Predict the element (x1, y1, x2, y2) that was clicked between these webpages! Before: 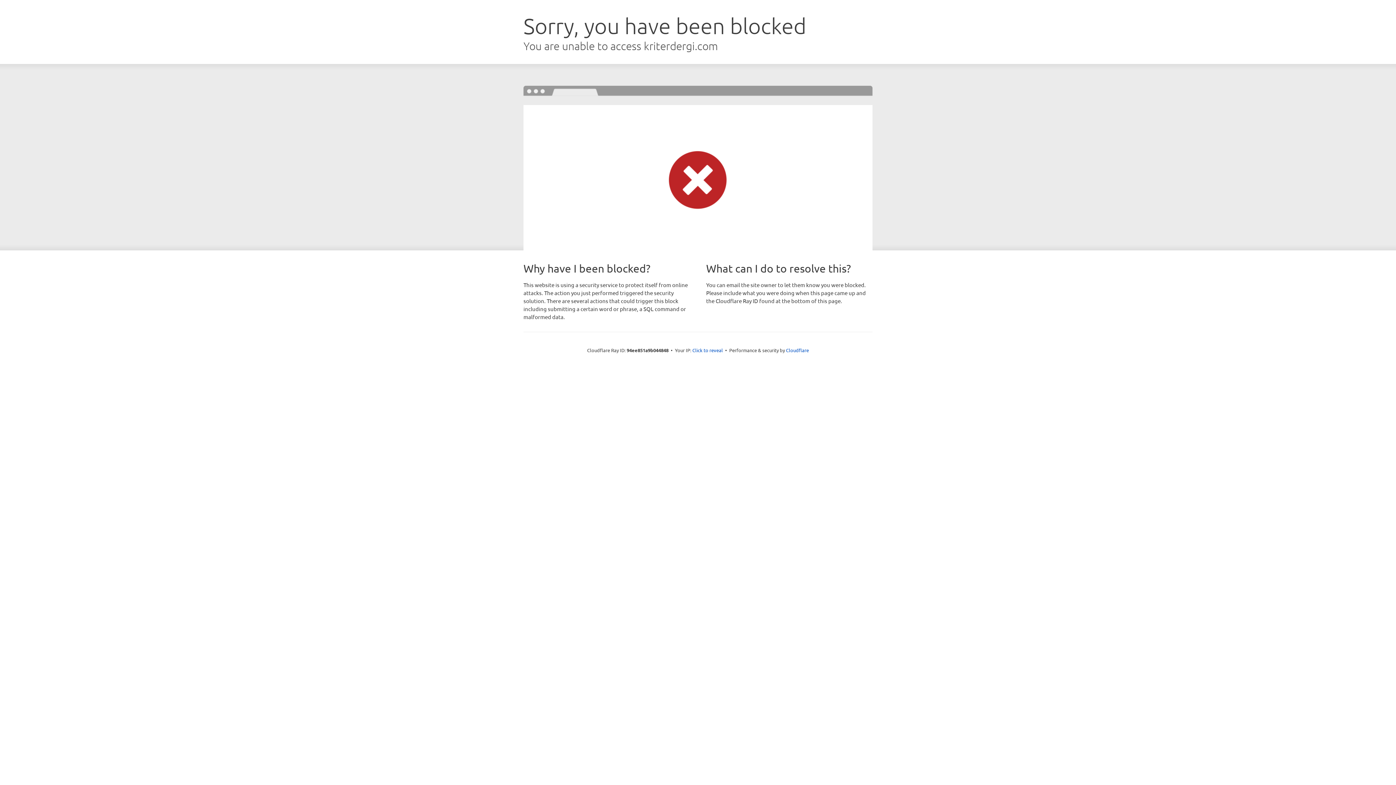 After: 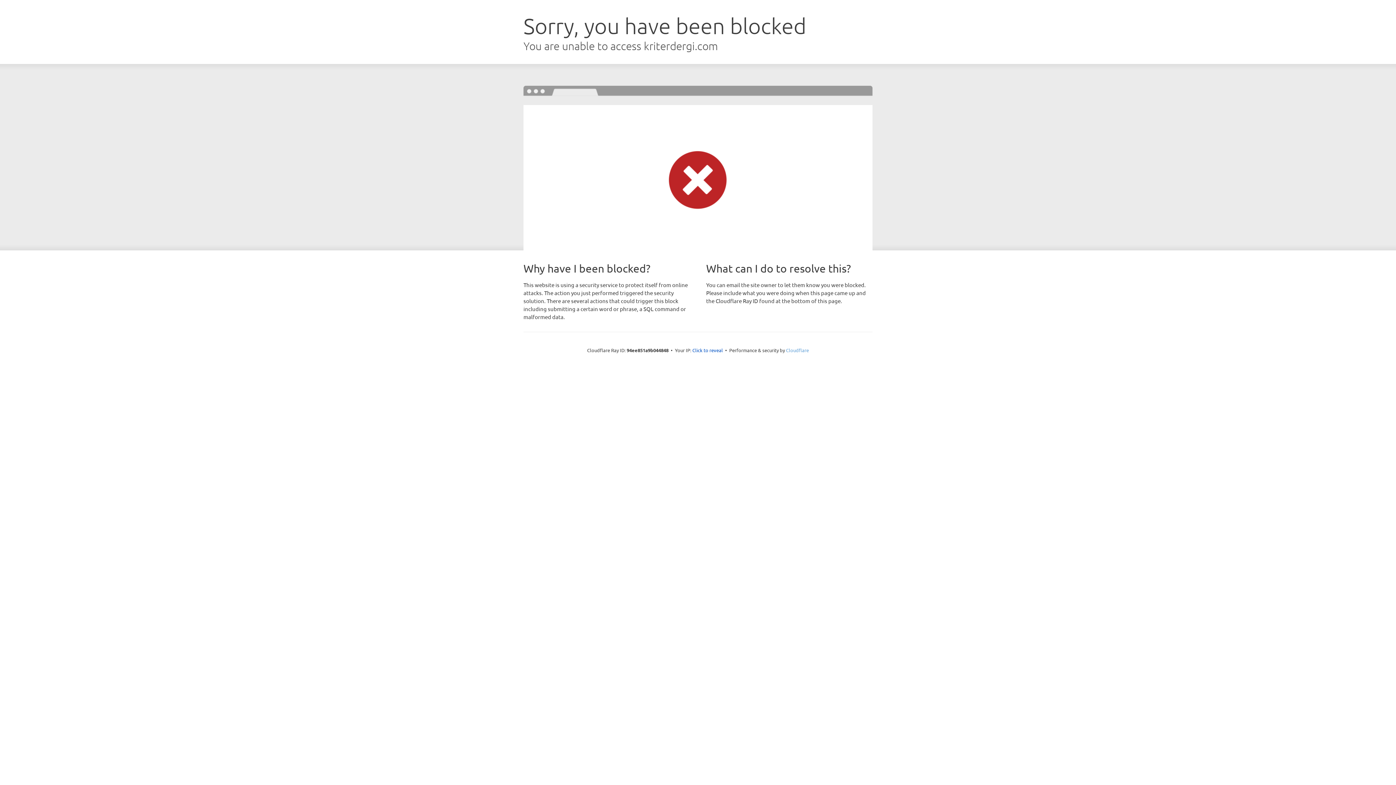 Action: bbox: (786, 347, 809, 353) label: Cloudflare